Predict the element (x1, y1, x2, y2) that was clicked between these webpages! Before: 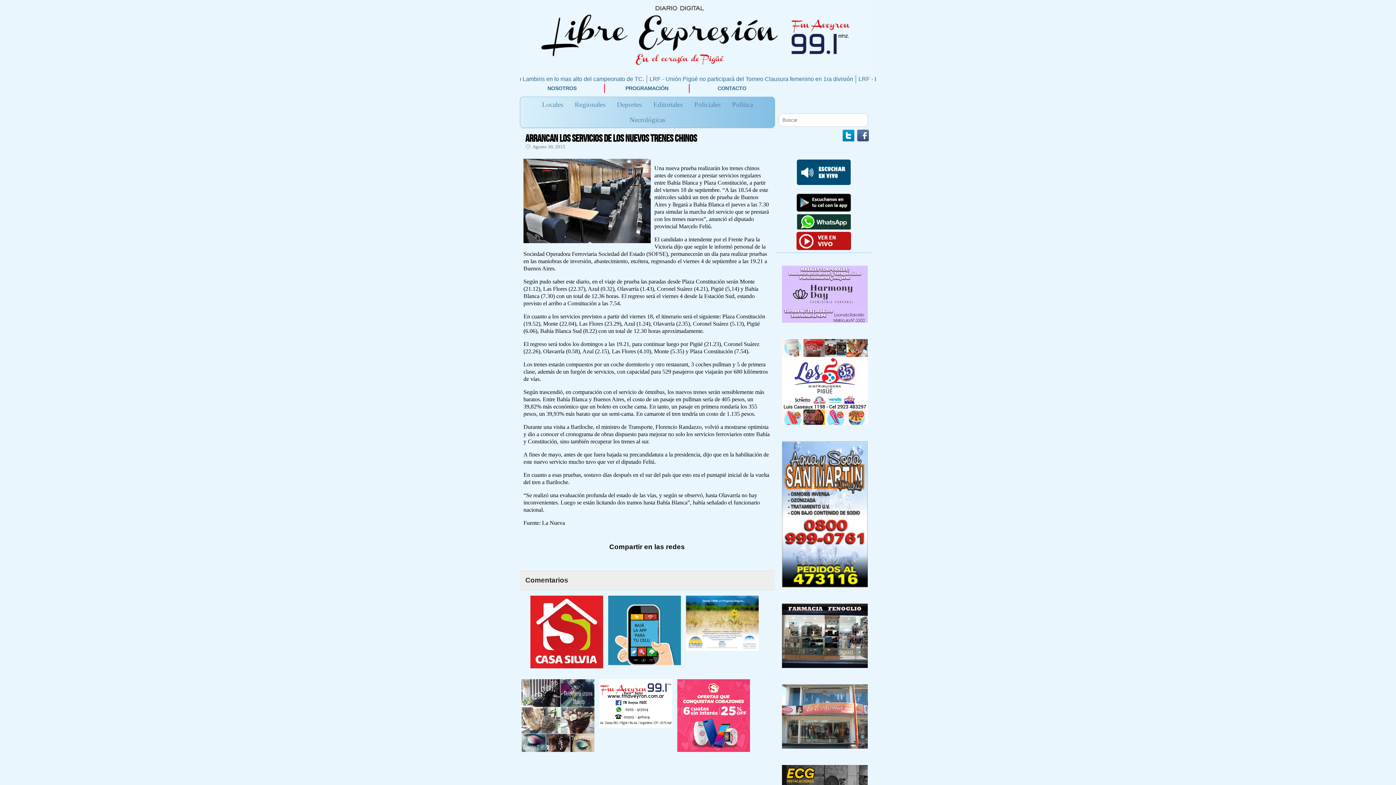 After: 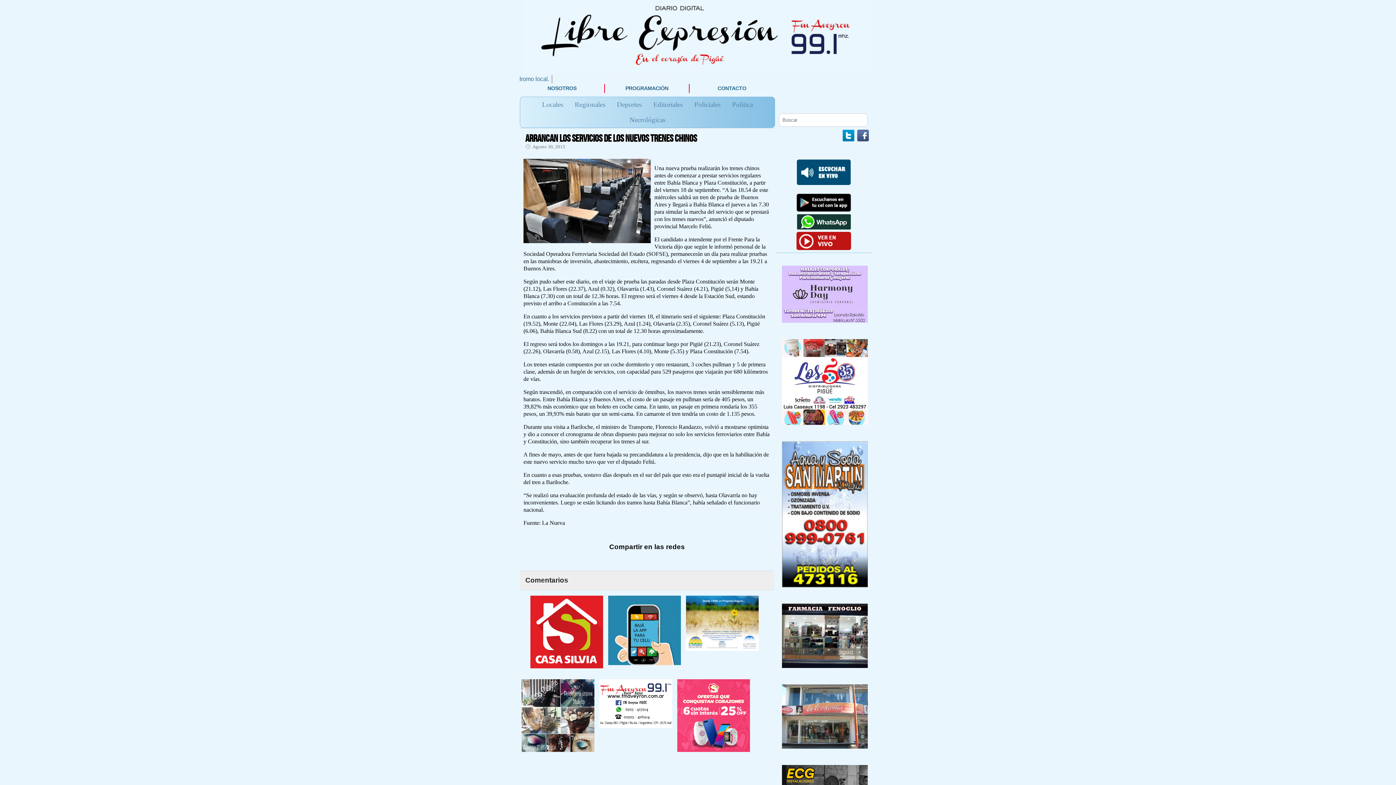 Action: bbox: (528, 594, 605, 600)